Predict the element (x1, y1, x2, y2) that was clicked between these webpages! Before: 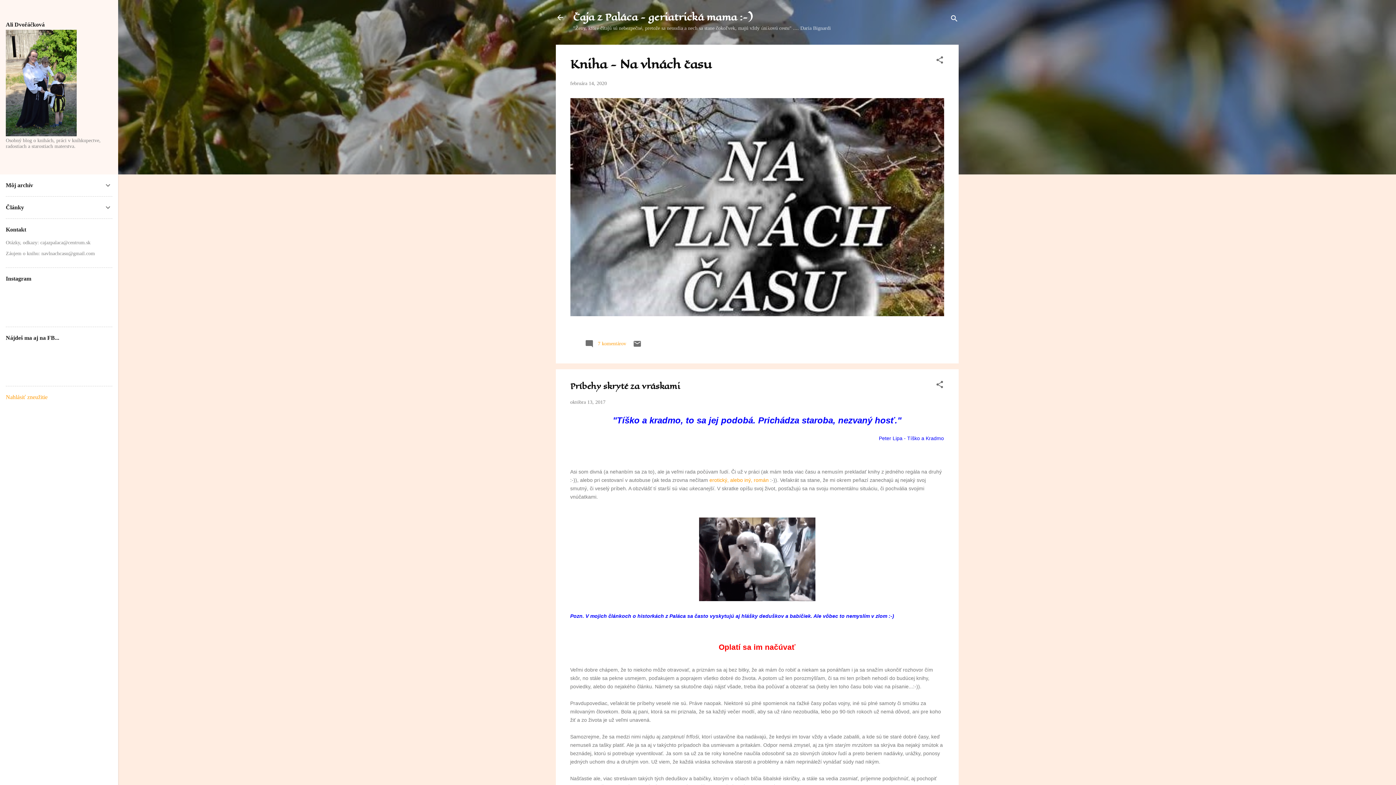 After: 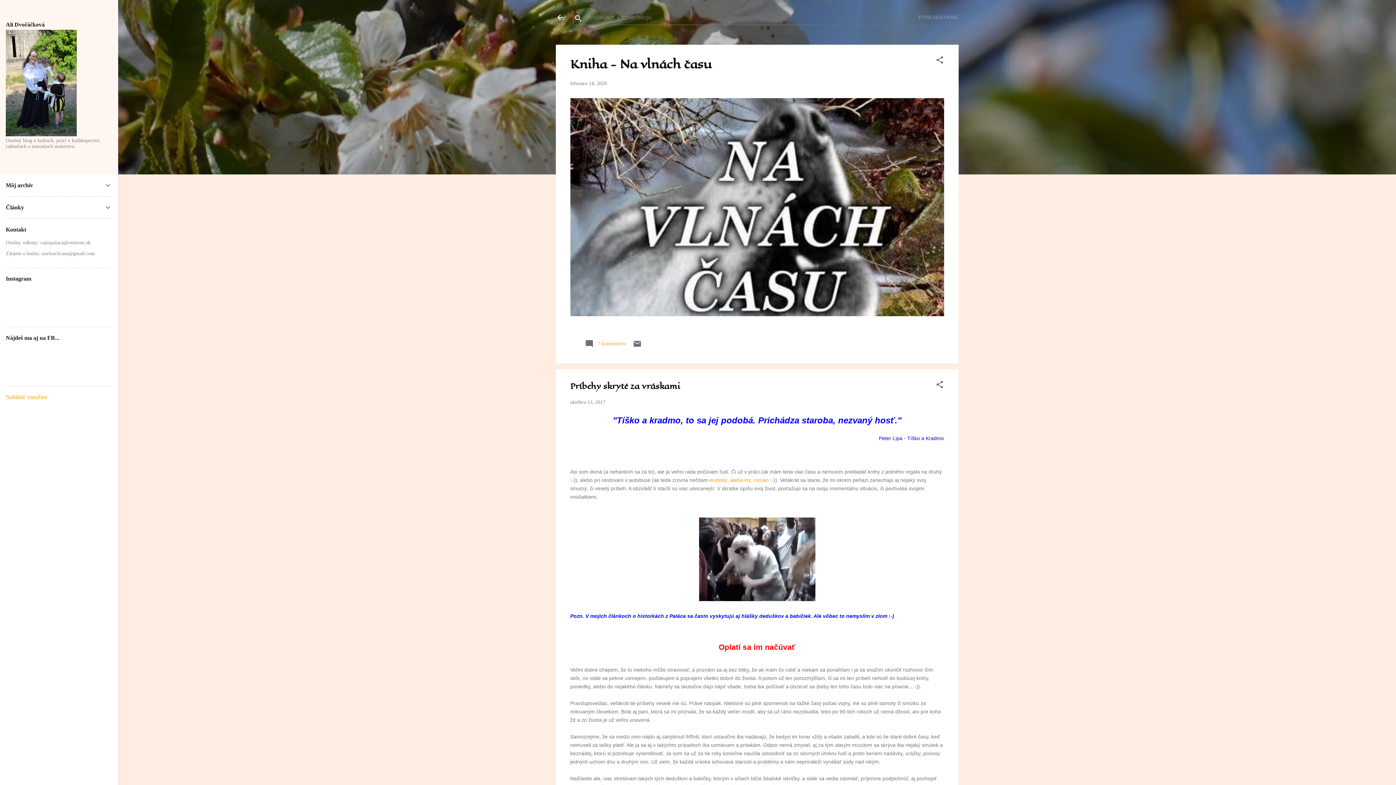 Action: bbox: (950, 8, 958, 30) label: Vyhľadávanie